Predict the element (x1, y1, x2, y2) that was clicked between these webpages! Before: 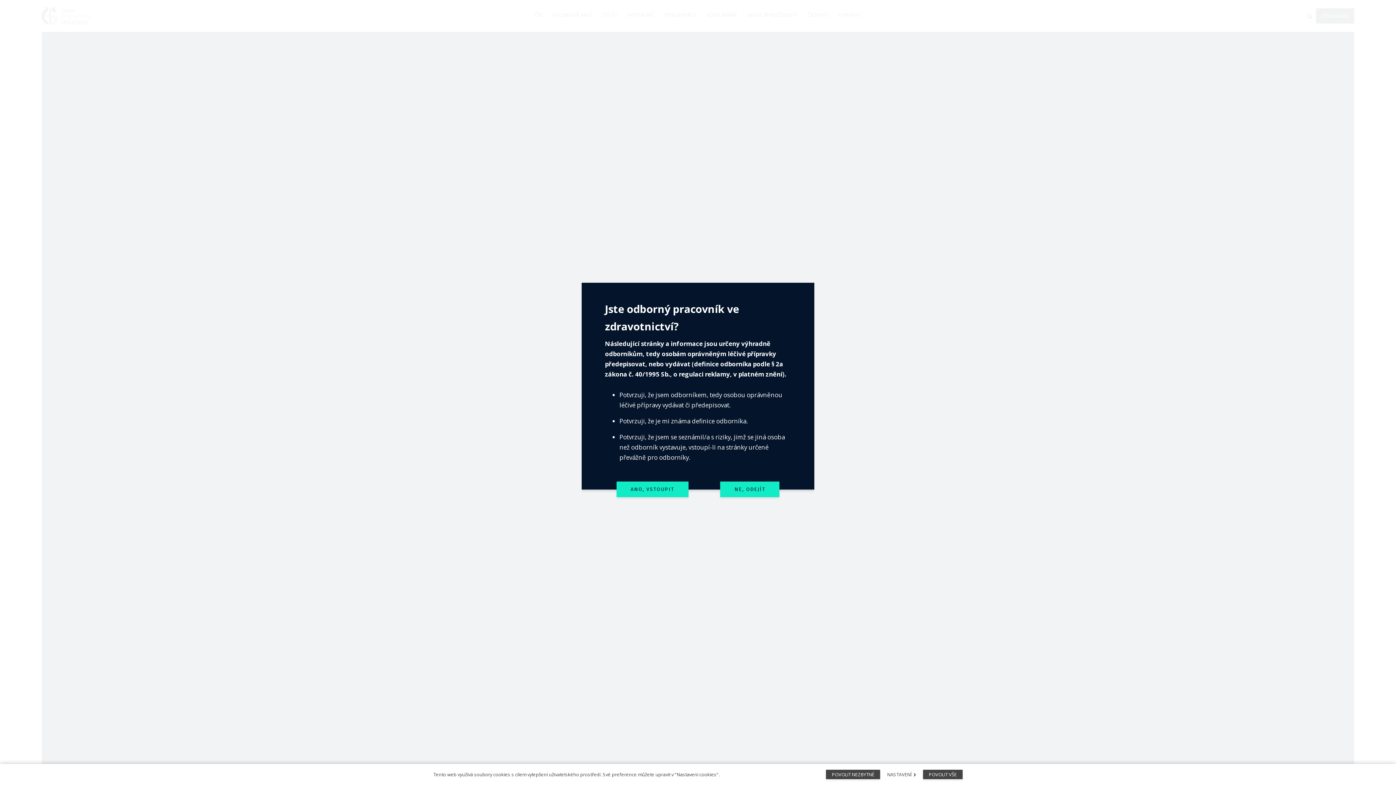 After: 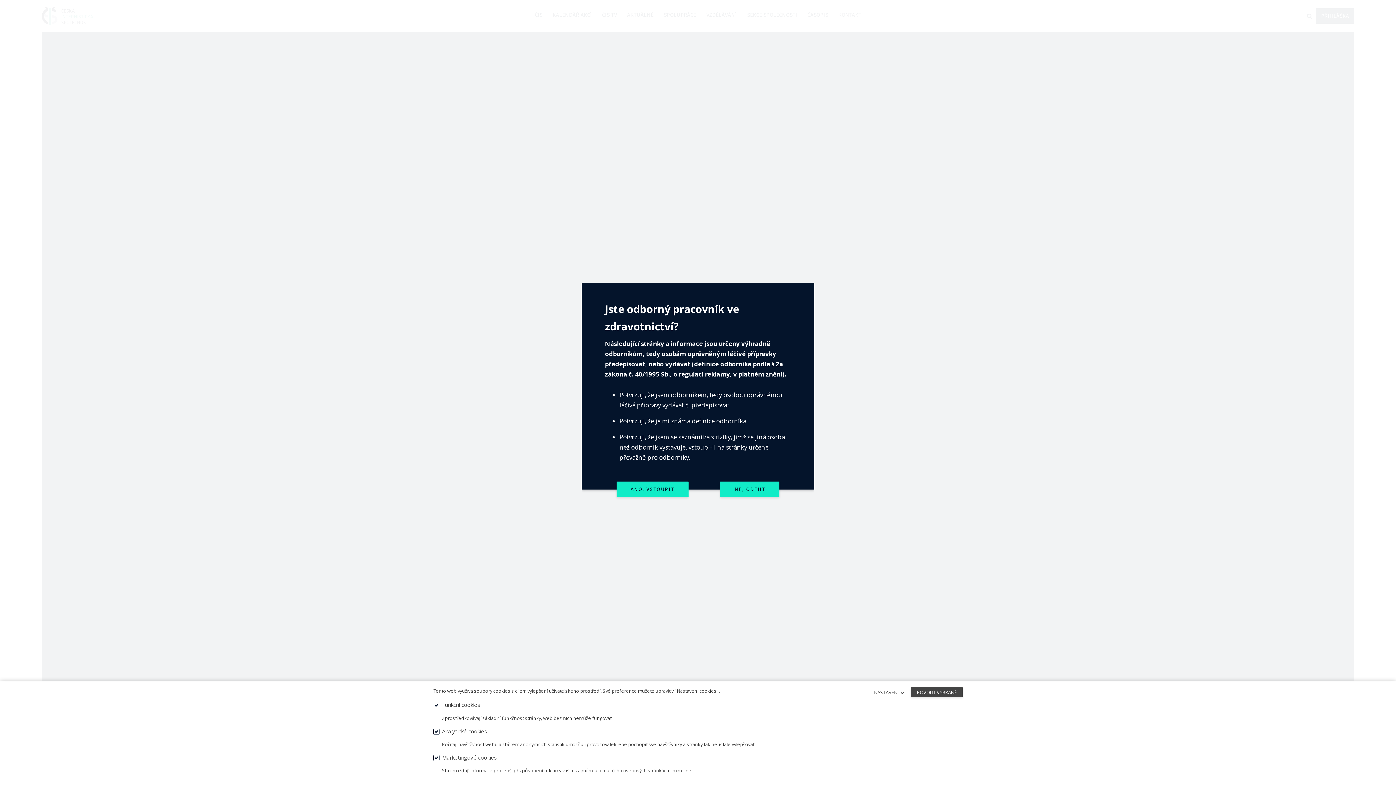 Action: bbox: (881, 770, 922, 779) label: NASTAVENÍ 